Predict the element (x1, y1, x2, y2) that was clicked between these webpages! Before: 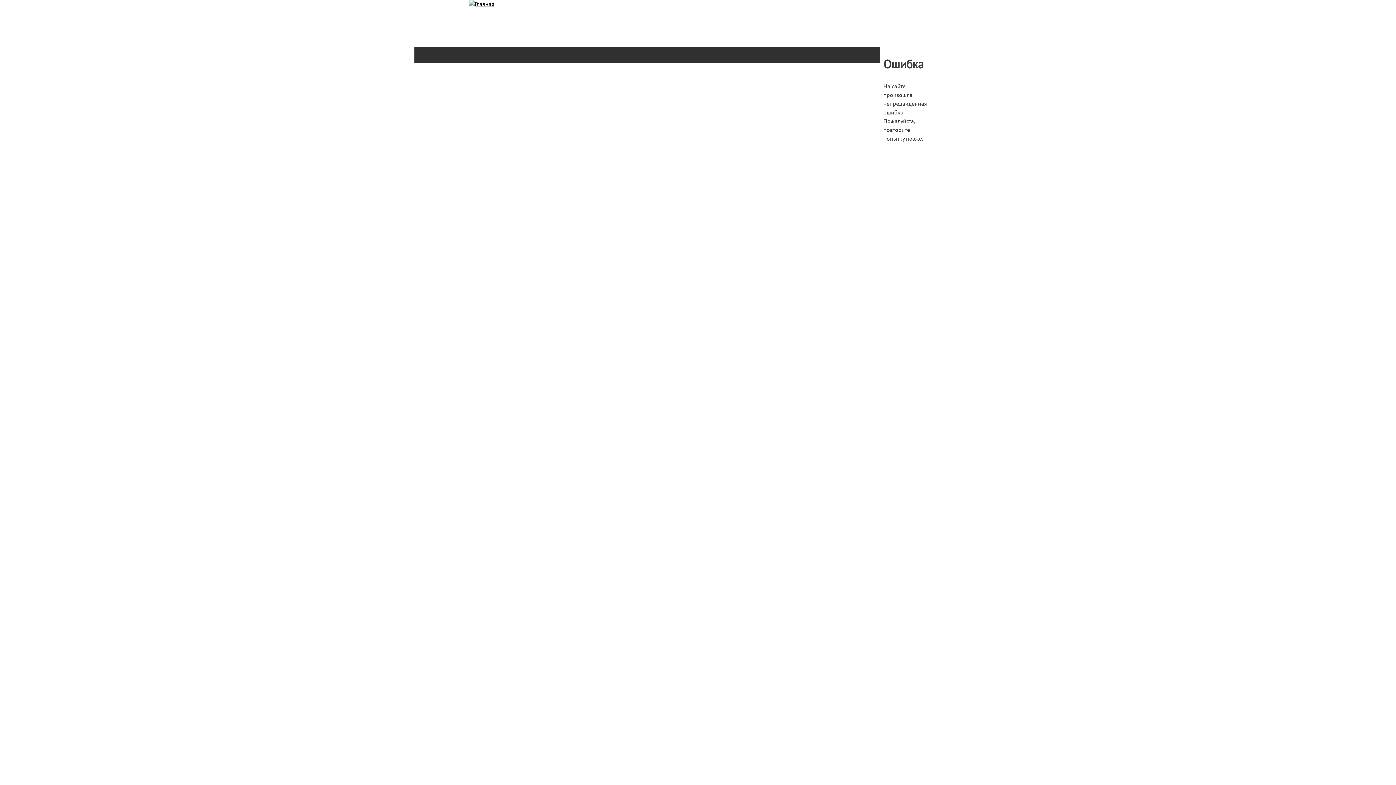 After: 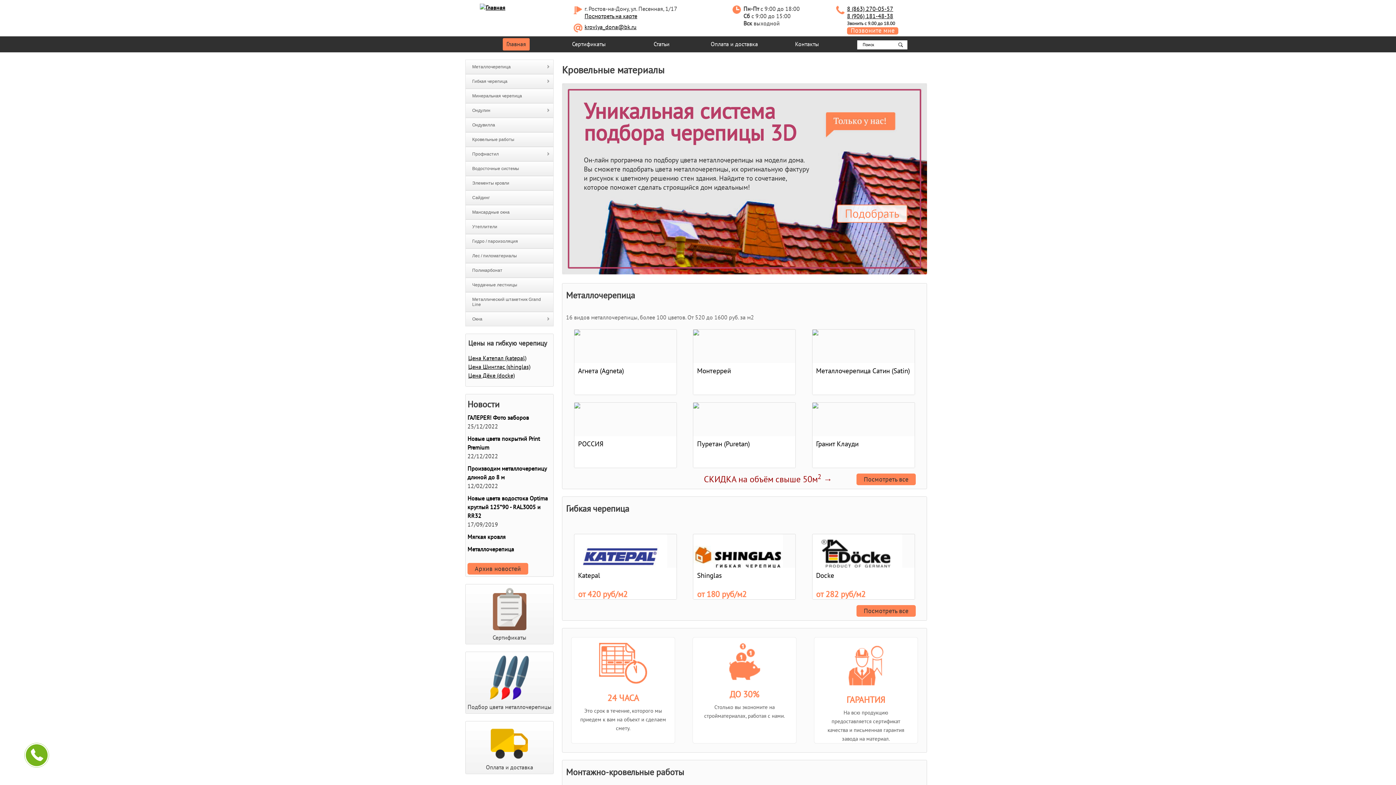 Action: bbox: (469, 1, 494, 7)